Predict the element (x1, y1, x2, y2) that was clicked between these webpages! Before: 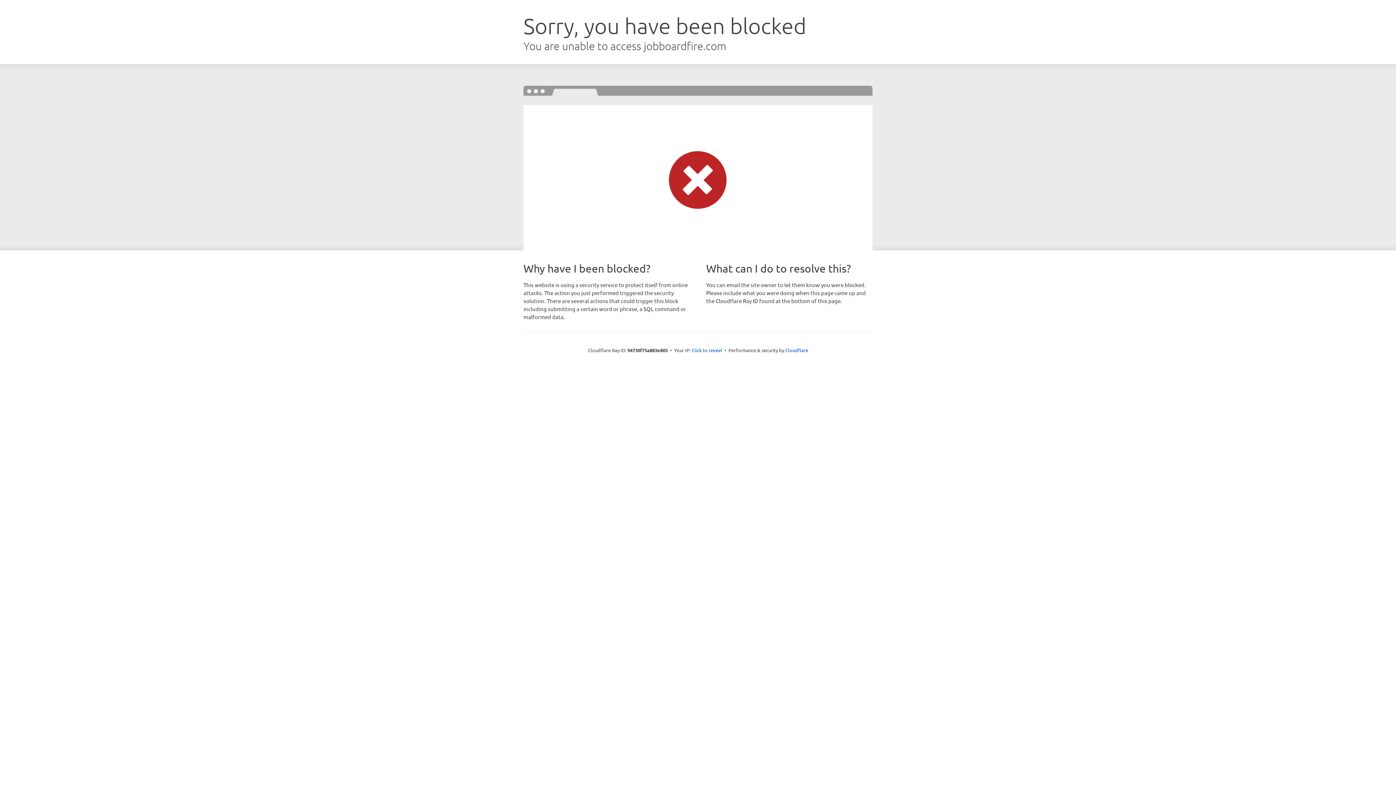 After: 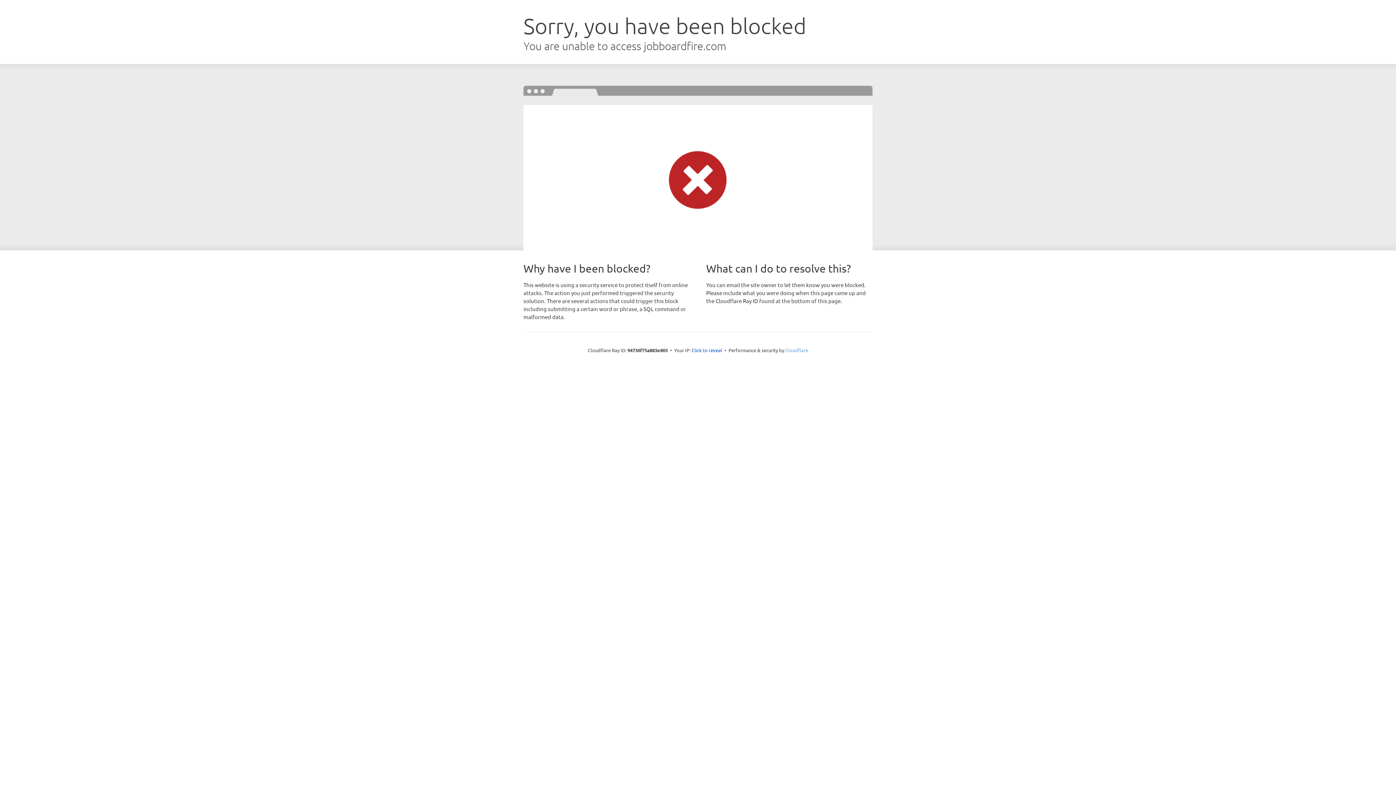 Action: bbox: (785, 347, 808, 353) label: Cloudflare